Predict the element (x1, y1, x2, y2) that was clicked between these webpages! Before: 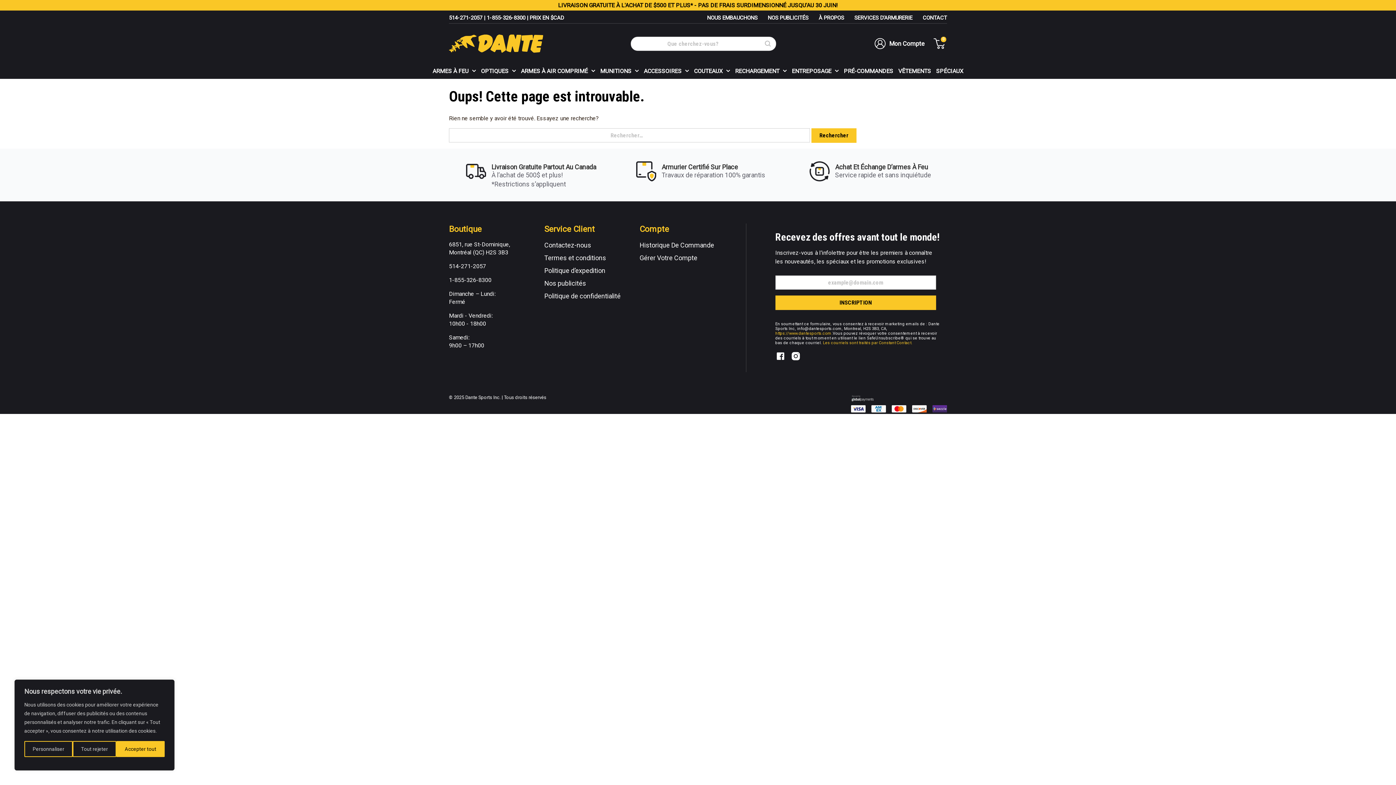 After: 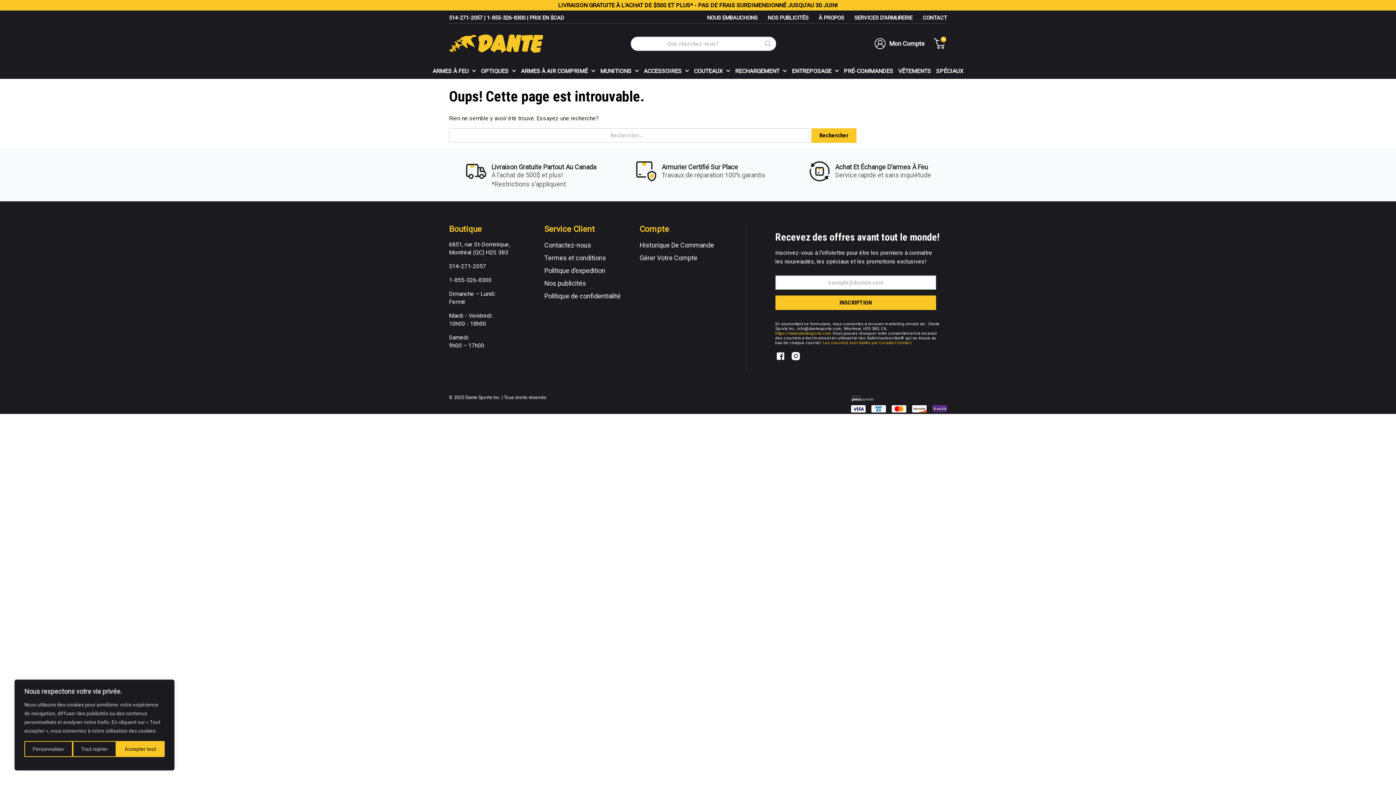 Action: bbox: (775, 351, 785, 361)